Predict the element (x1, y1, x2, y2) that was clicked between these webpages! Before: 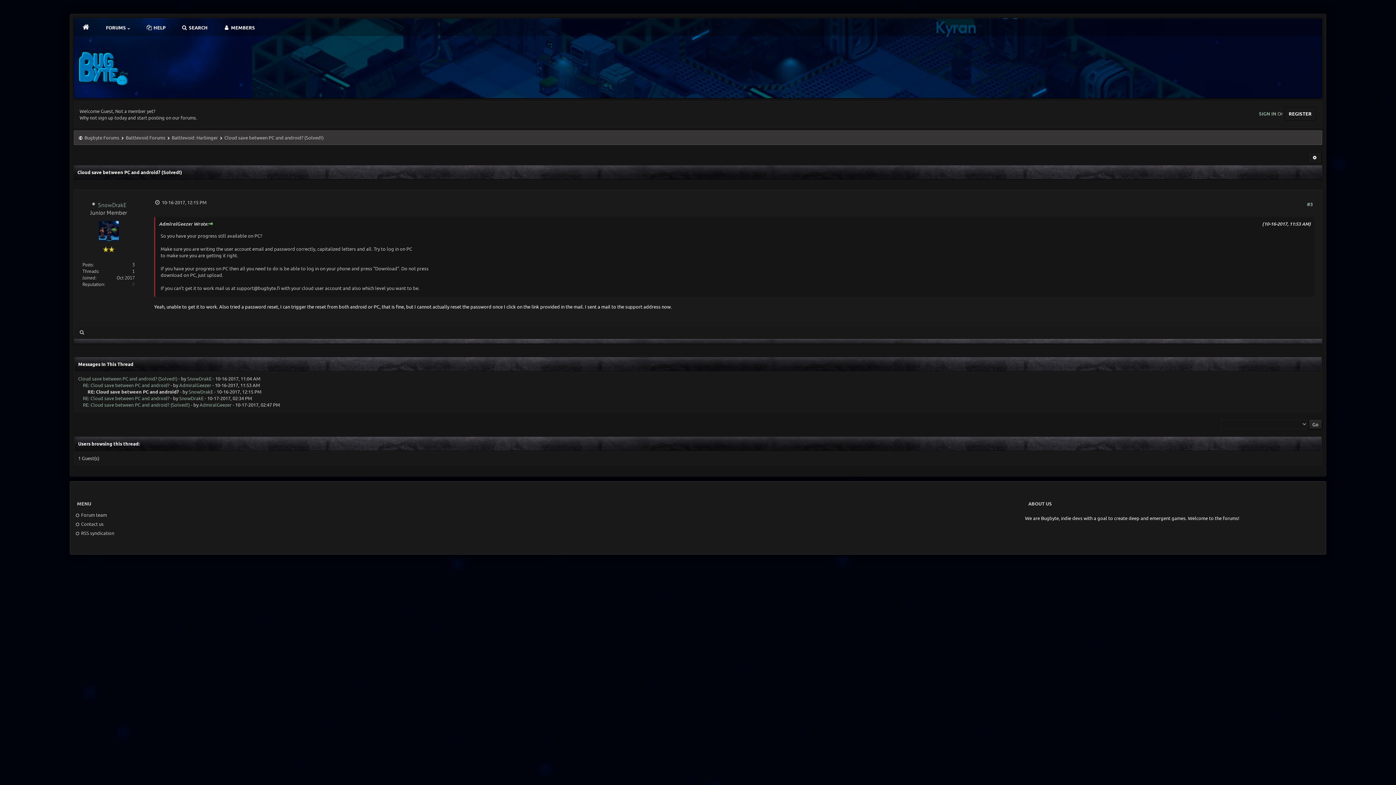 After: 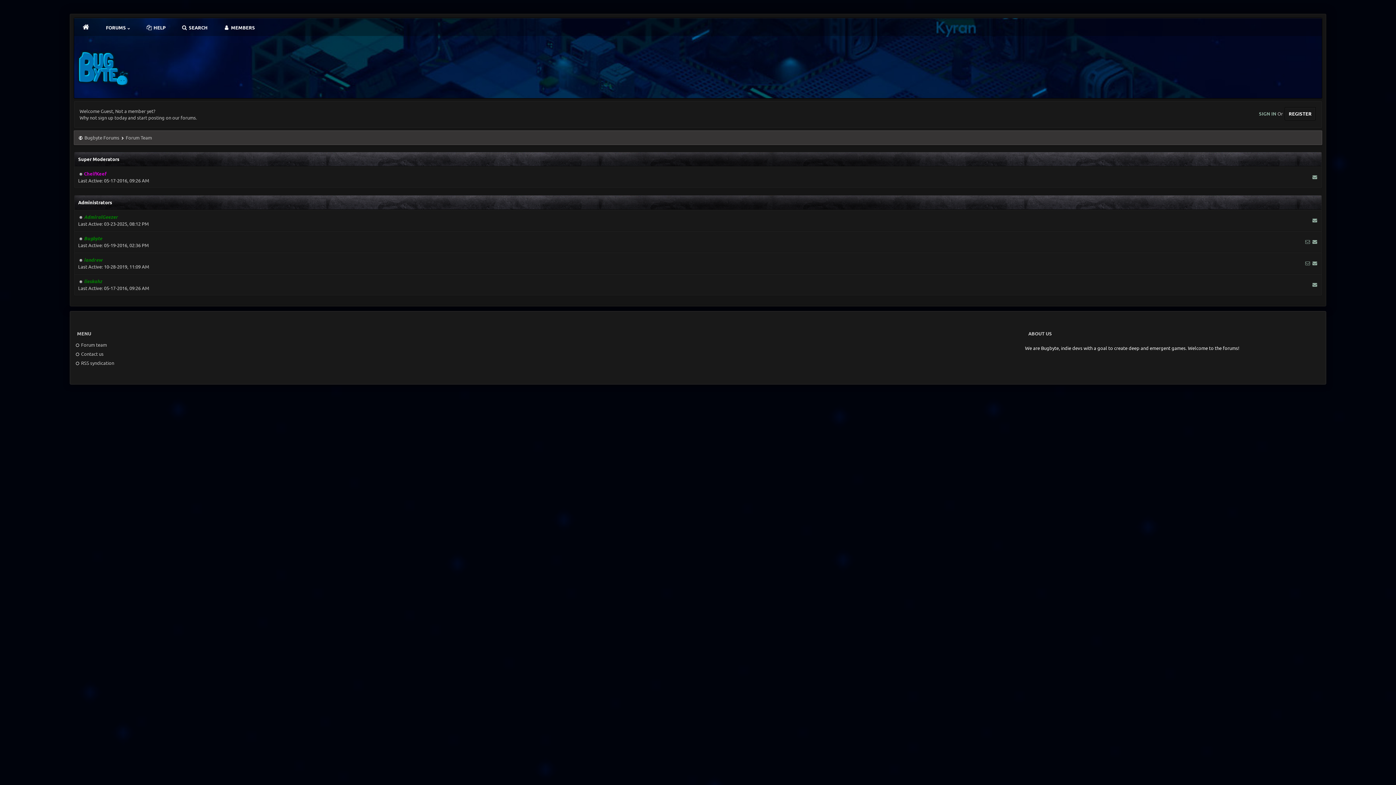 Action: bbox: (73, 510, 141, 519) label:  Forum team